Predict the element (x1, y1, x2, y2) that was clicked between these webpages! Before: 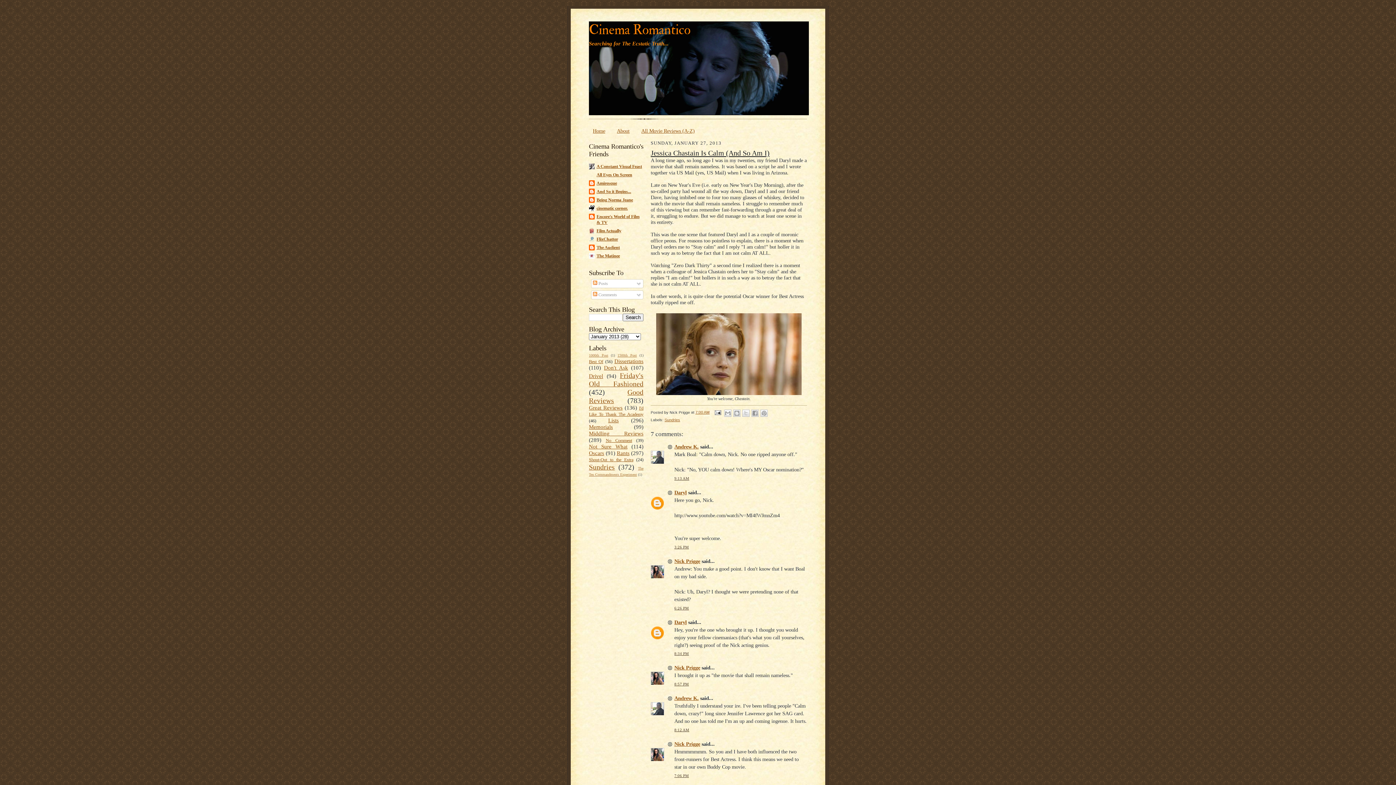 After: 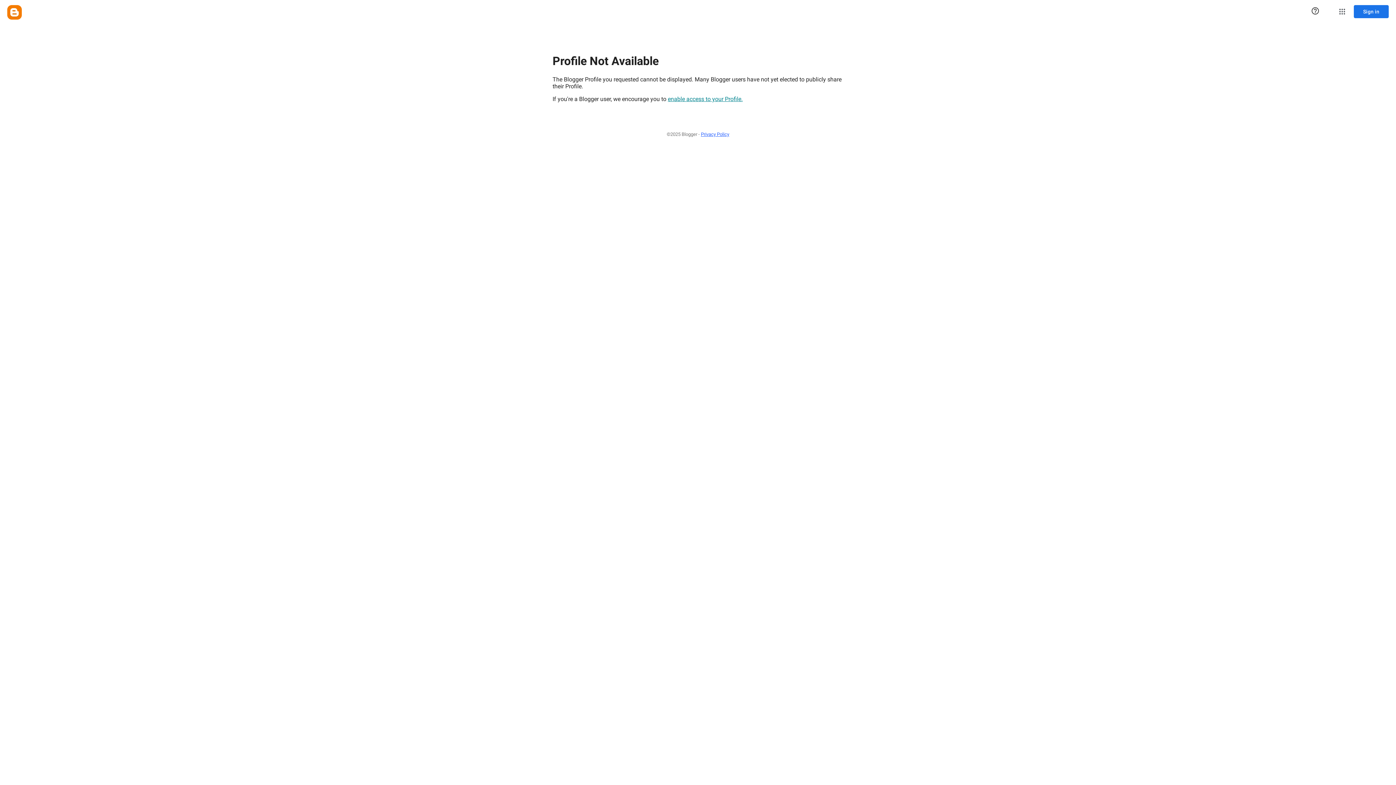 Action: label: Nick Prigge bbox: (674, 558, 700, 564)